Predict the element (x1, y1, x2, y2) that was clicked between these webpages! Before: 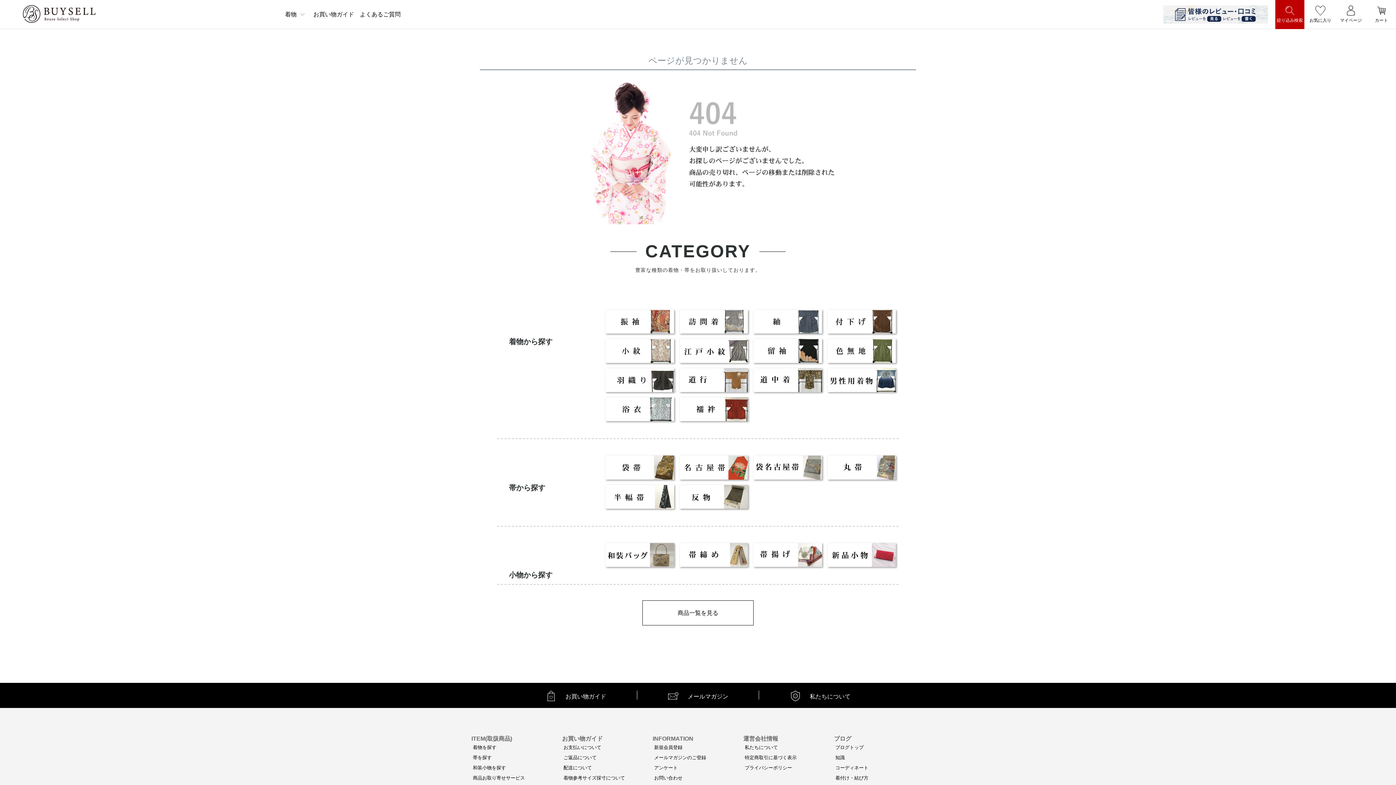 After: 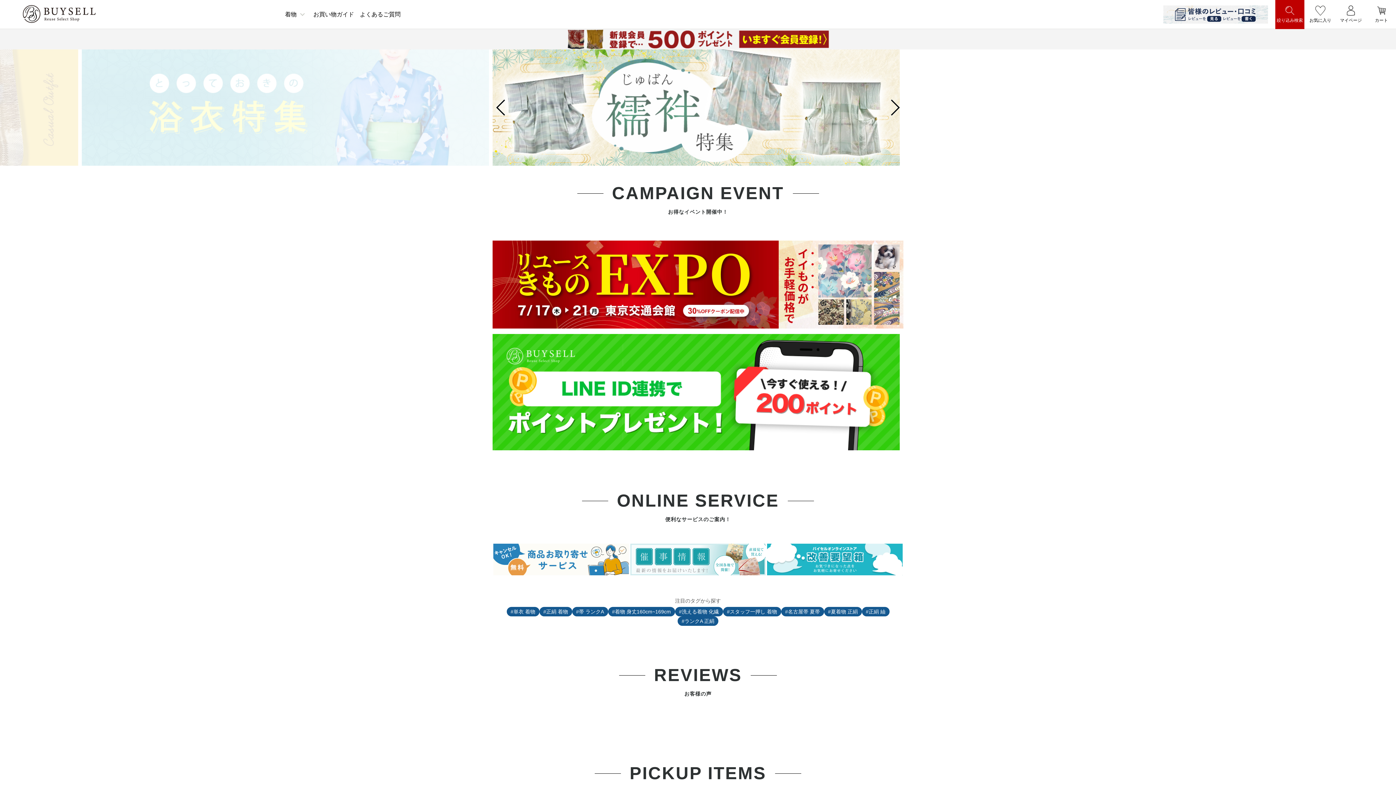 Action: bbox: (13, 2, 1410, 25)